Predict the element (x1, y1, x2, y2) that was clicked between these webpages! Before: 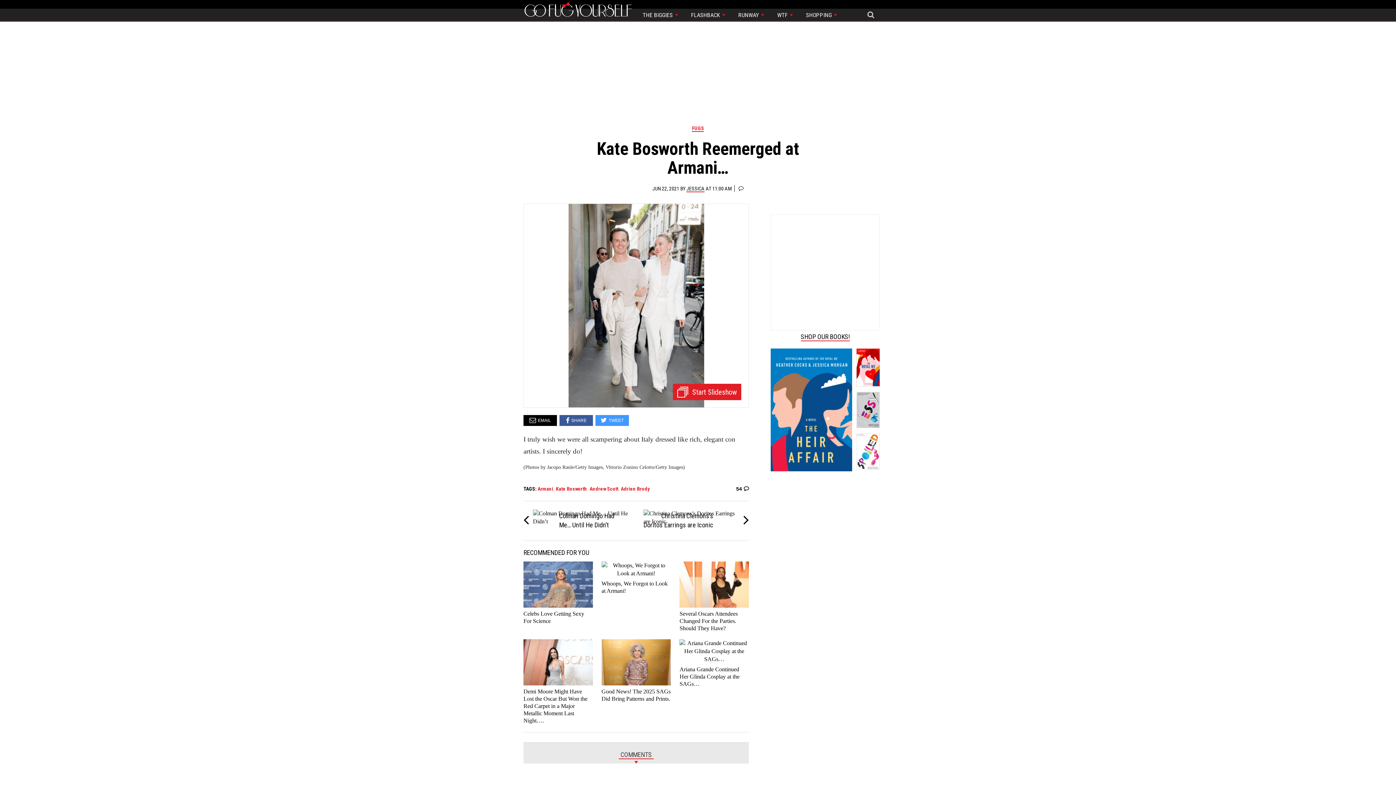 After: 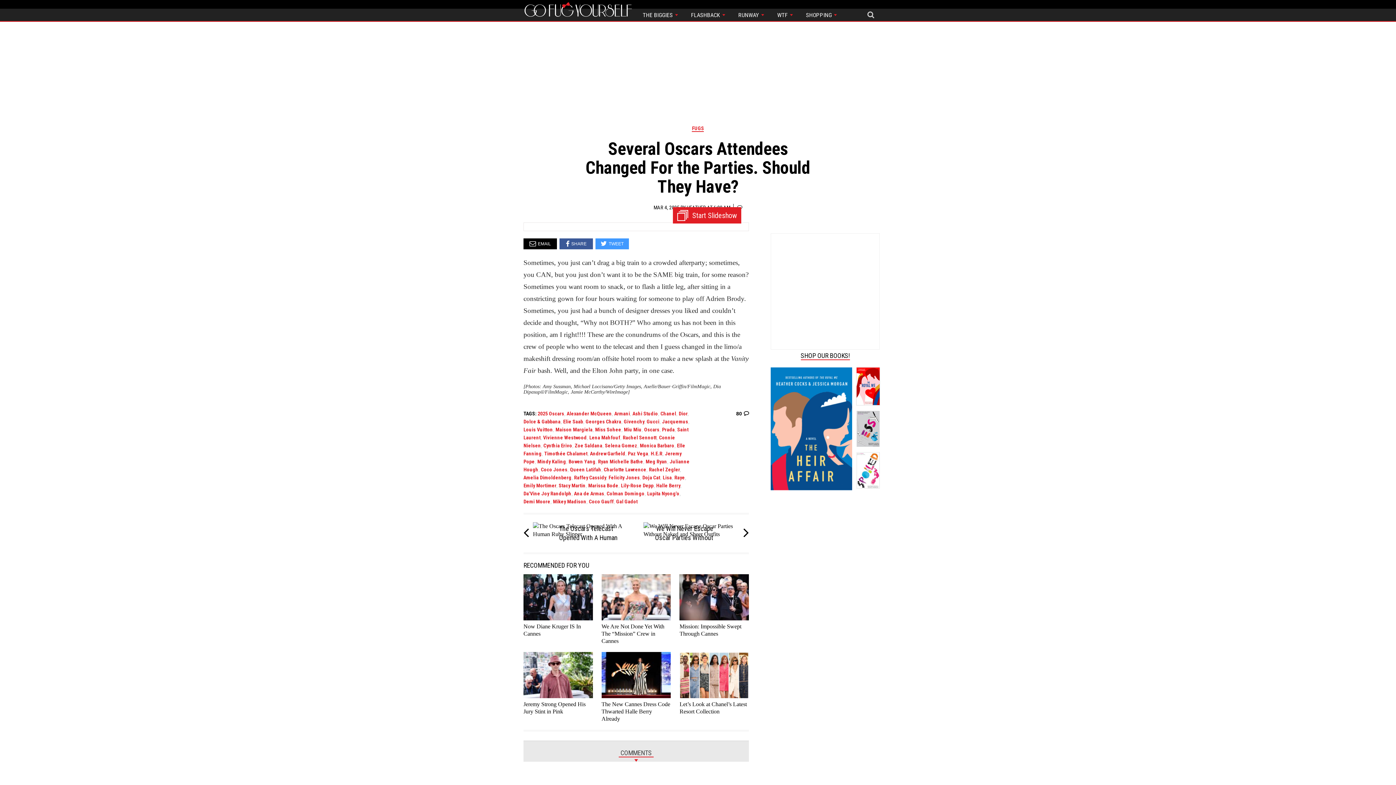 Action: bbox: (679, 581, 749, 587)